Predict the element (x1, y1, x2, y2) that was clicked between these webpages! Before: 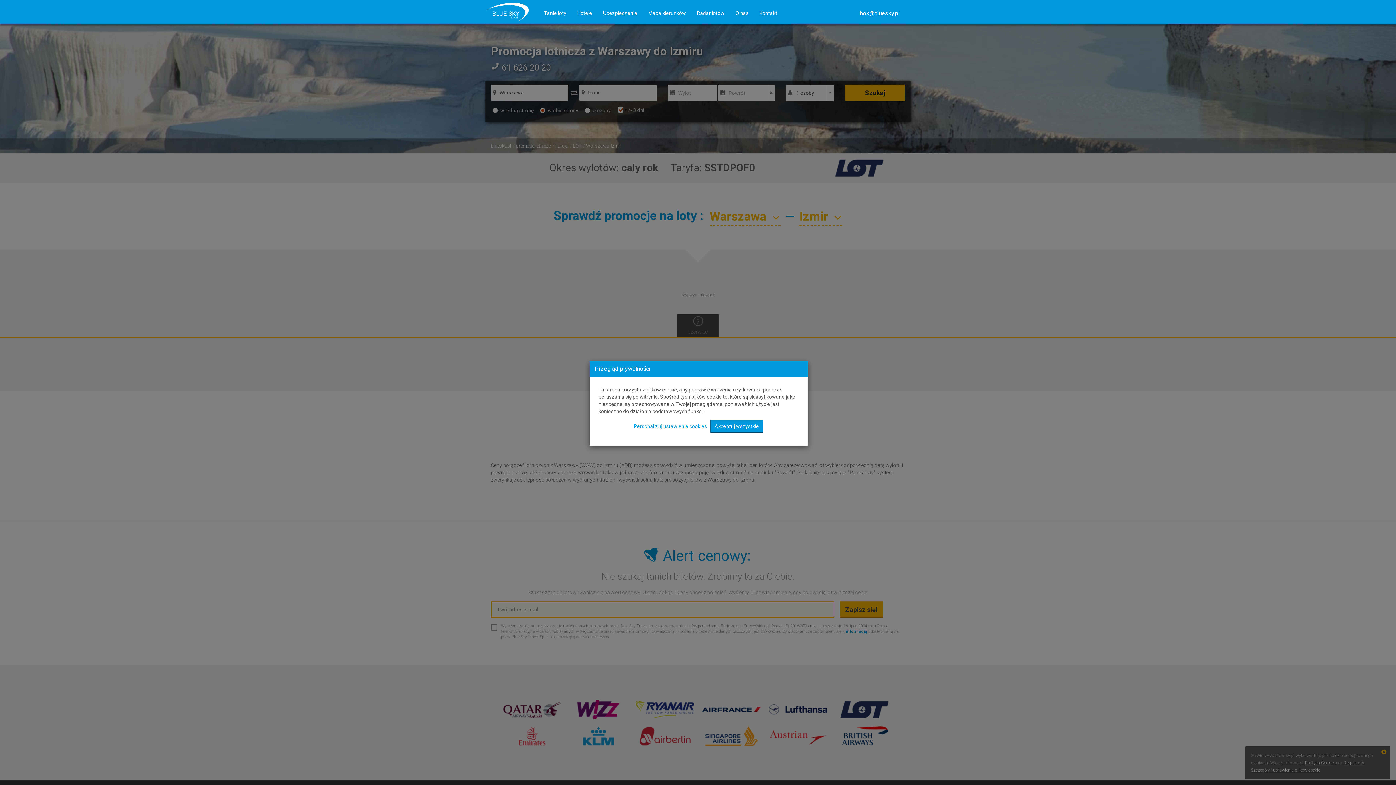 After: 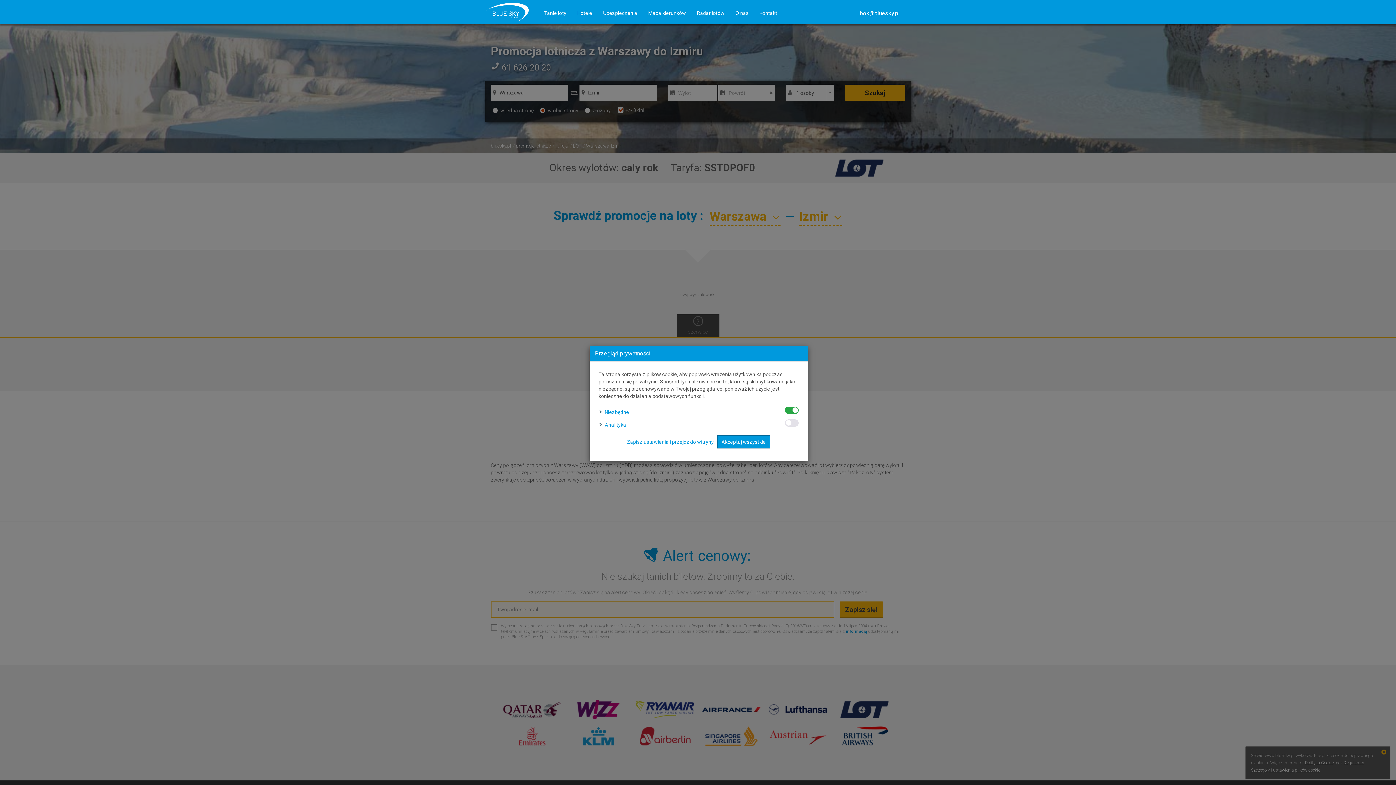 Action: label: Personalizuj ustawienia cookies bbox: (634, 423, 707, 429)